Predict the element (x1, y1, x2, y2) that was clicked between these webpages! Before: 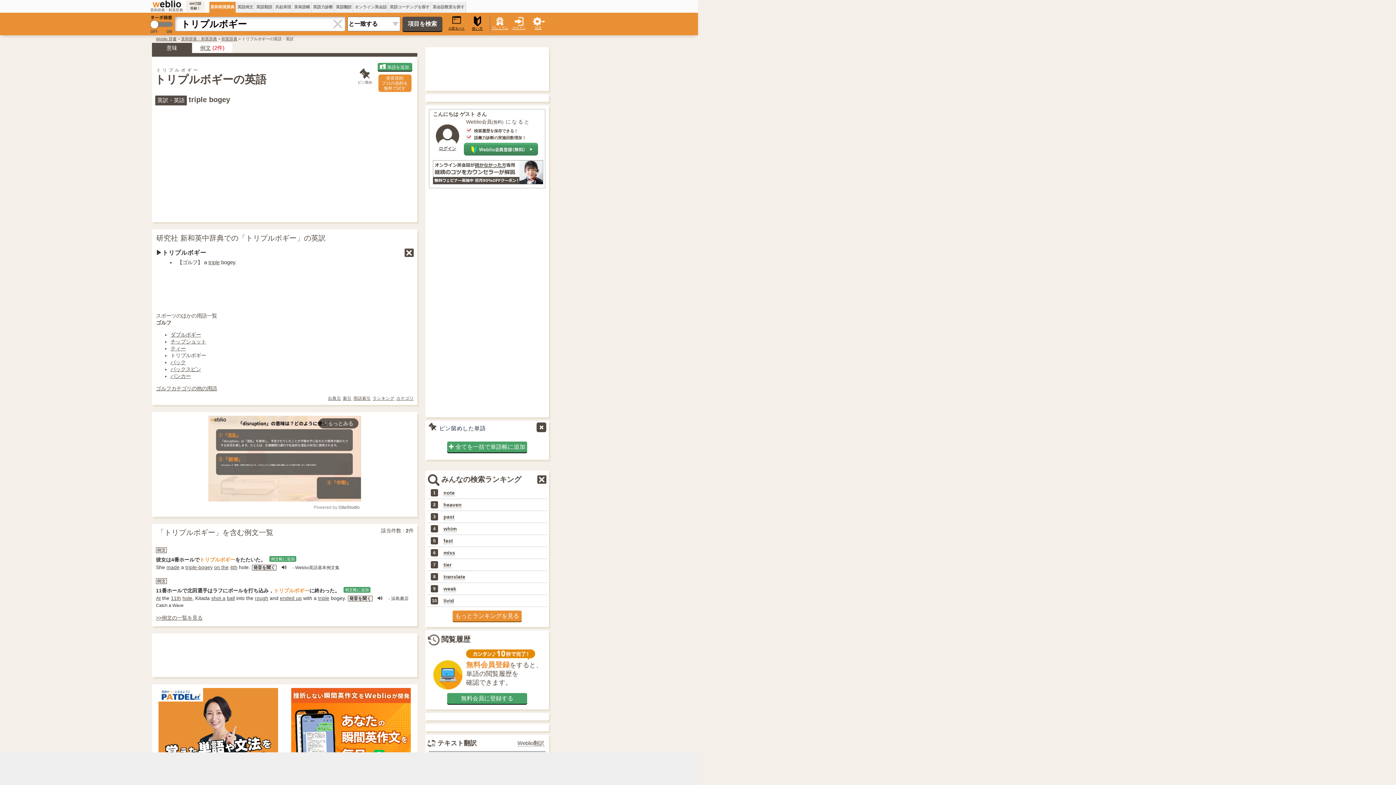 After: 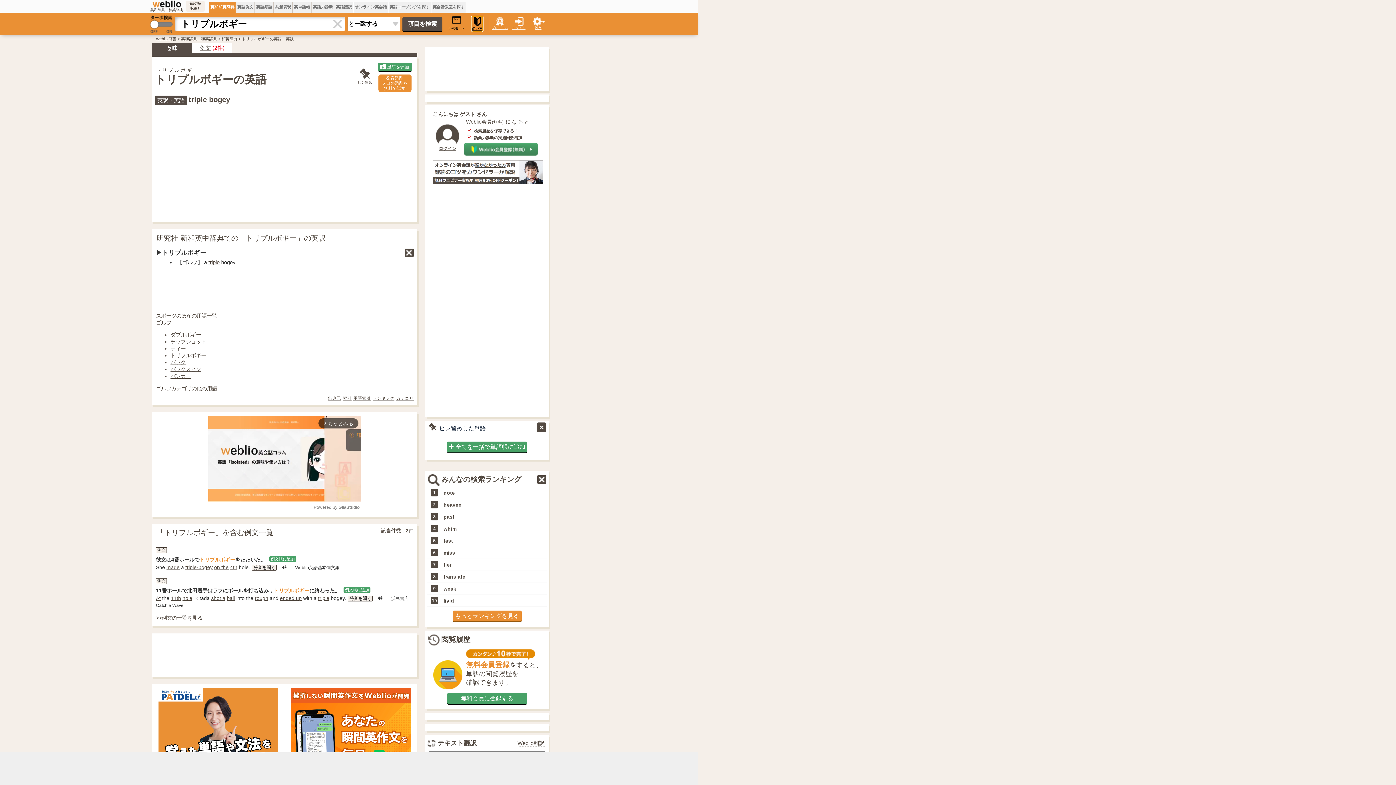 Action: bbox: (472, 16, 482, 31) label: 
使い方